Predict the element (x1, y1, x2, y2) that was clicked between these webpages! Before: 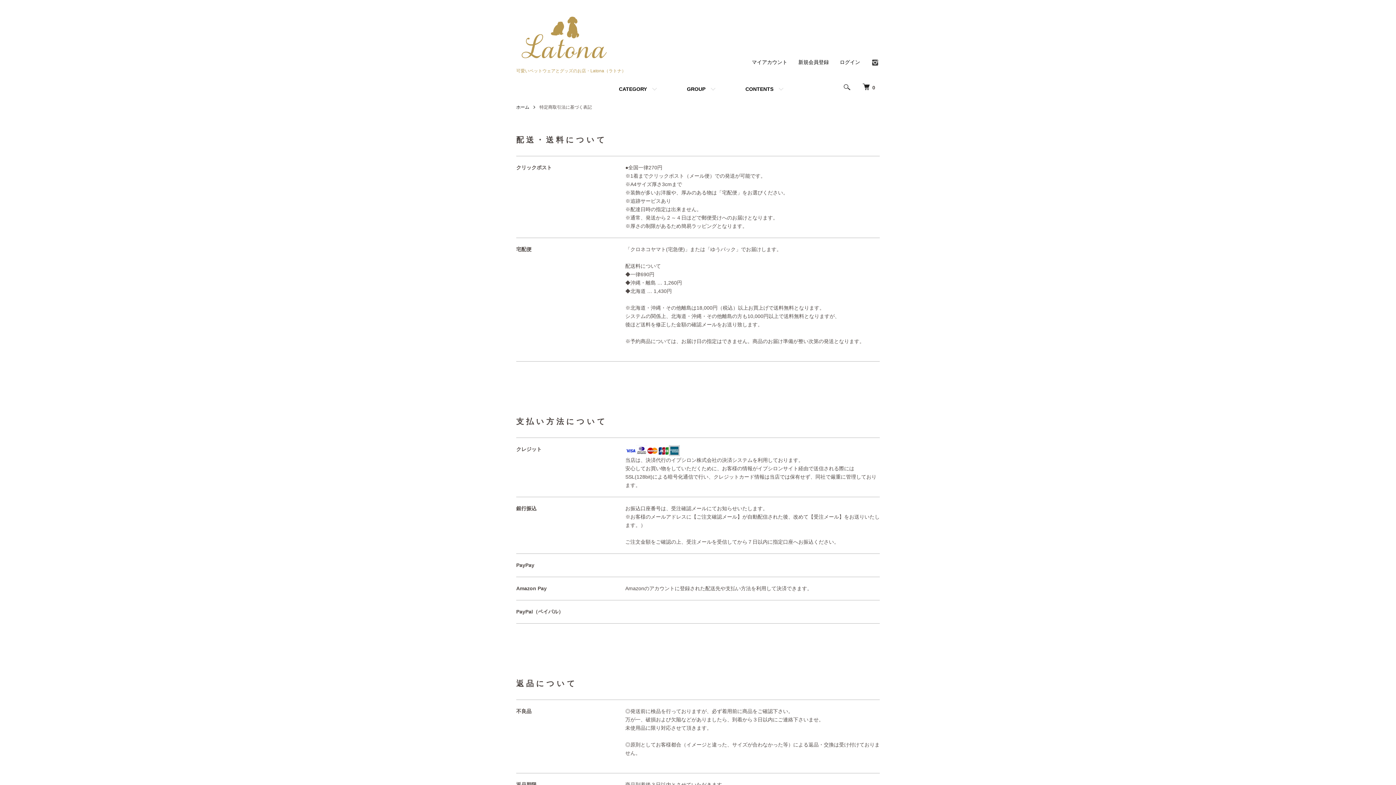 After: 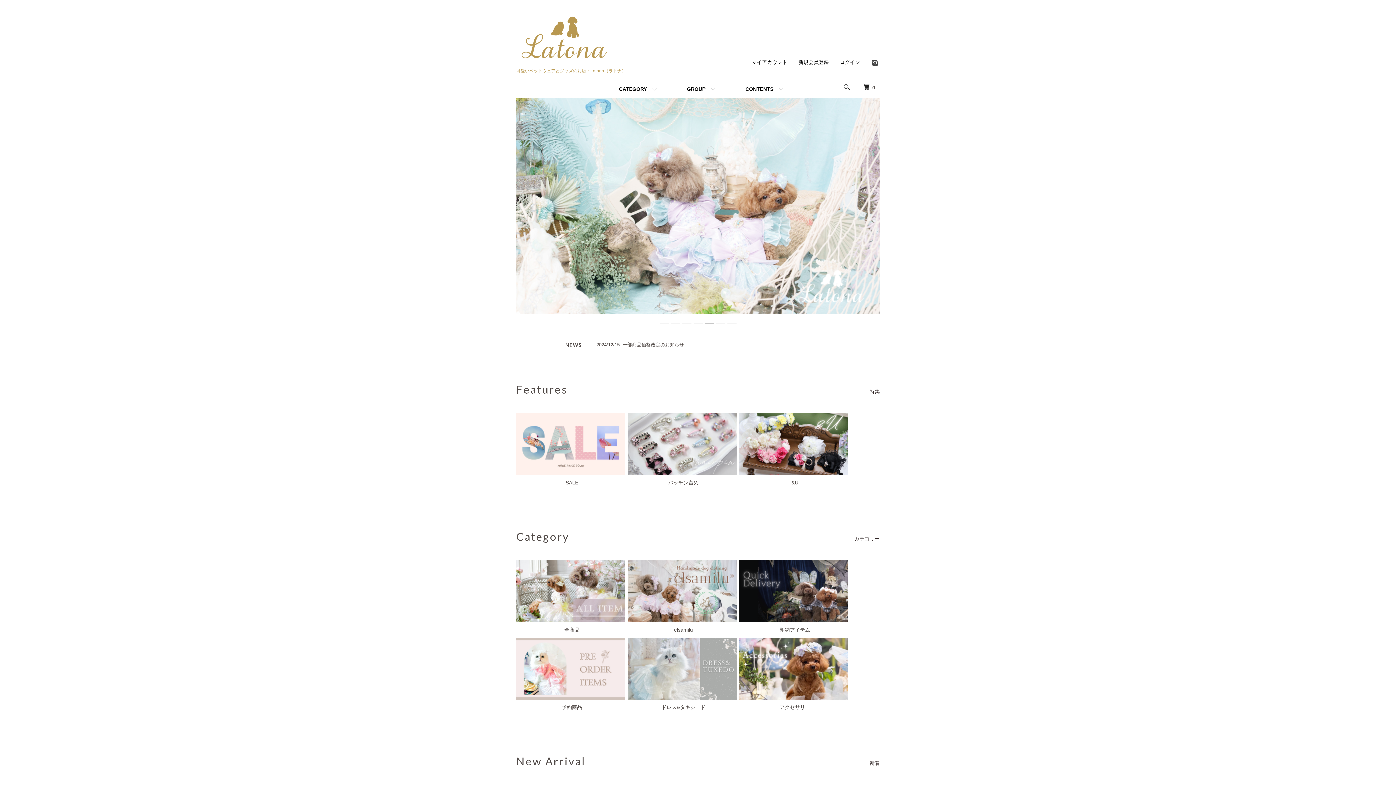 Action: bbox: (516, 13, 612, 25)